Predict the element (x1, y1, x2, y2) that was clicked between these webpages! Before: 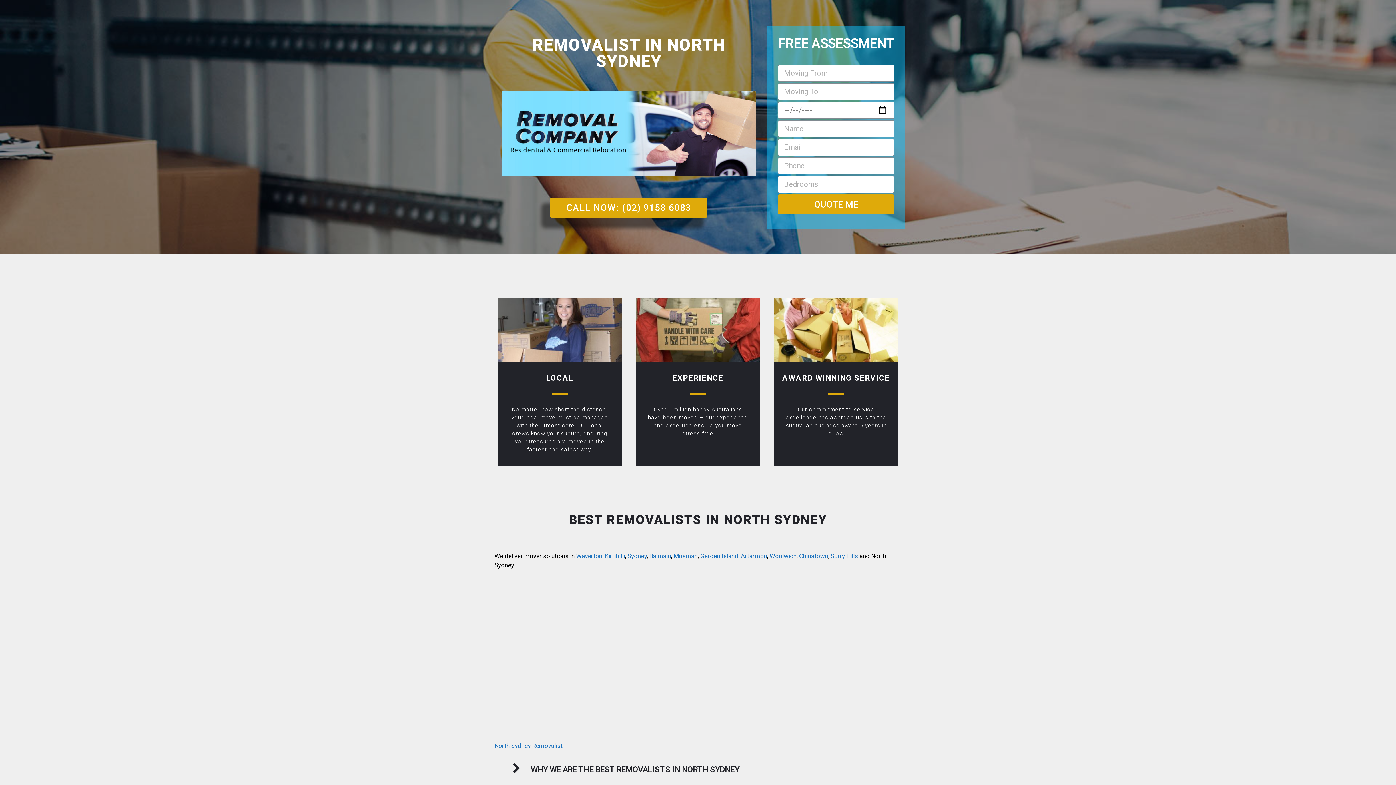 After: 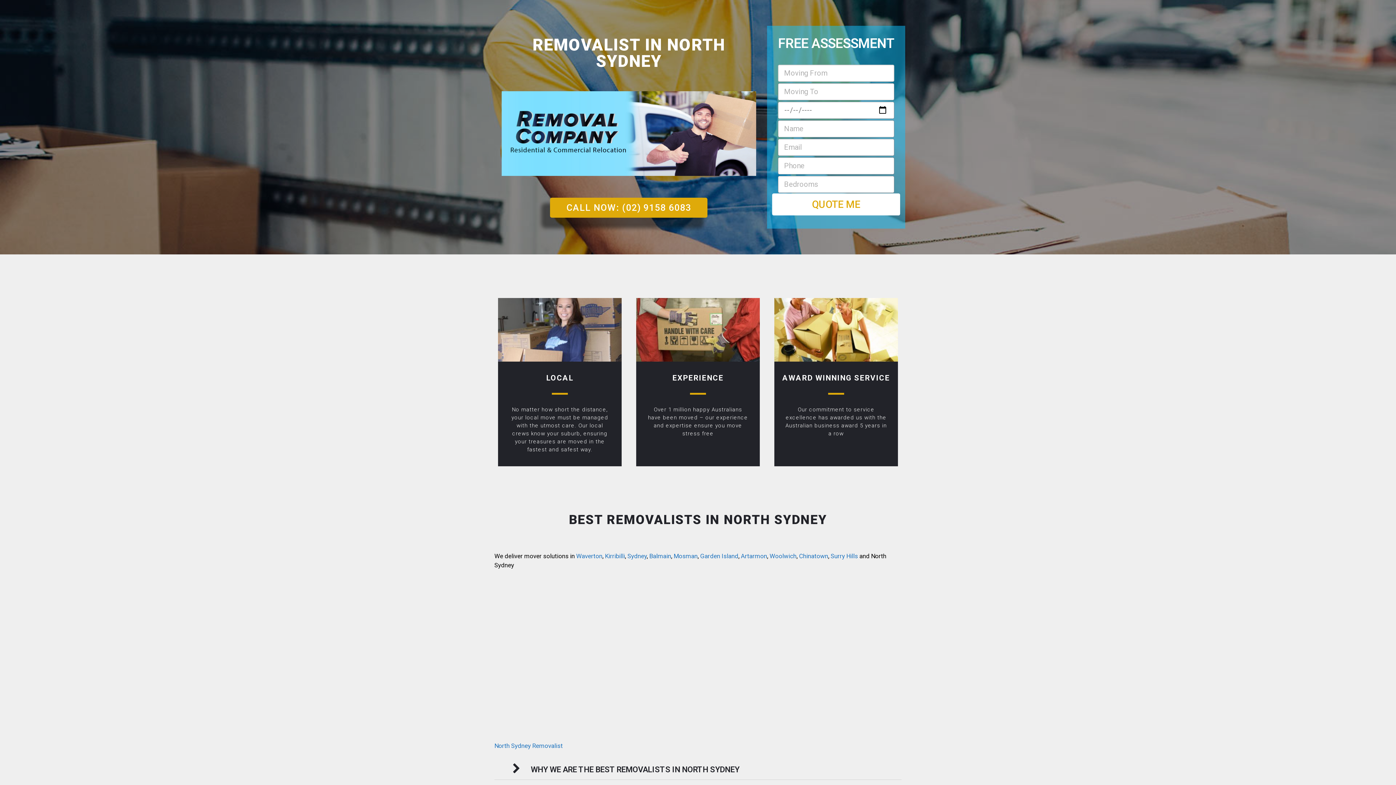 Action: bbox: (778, 194, 894, 214) label: QUOTE ME